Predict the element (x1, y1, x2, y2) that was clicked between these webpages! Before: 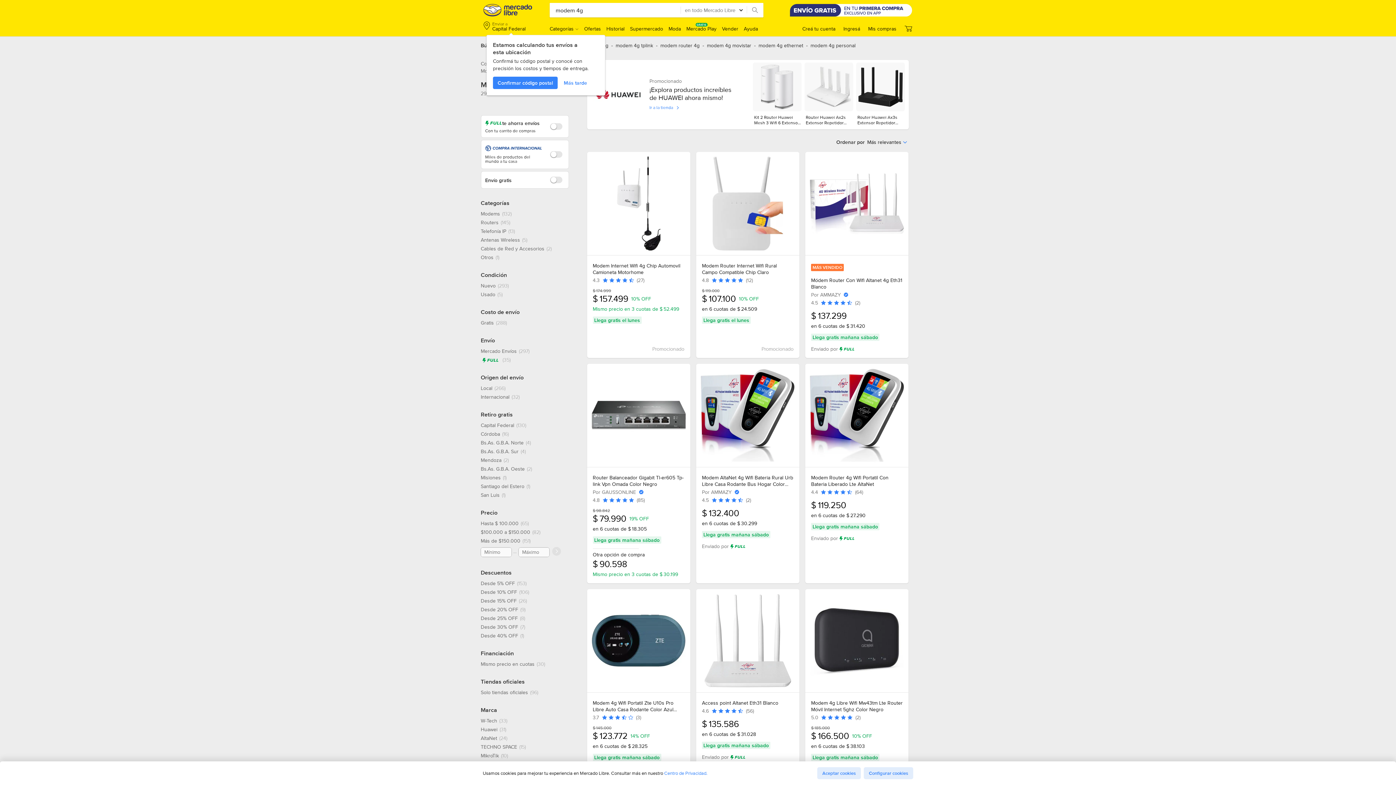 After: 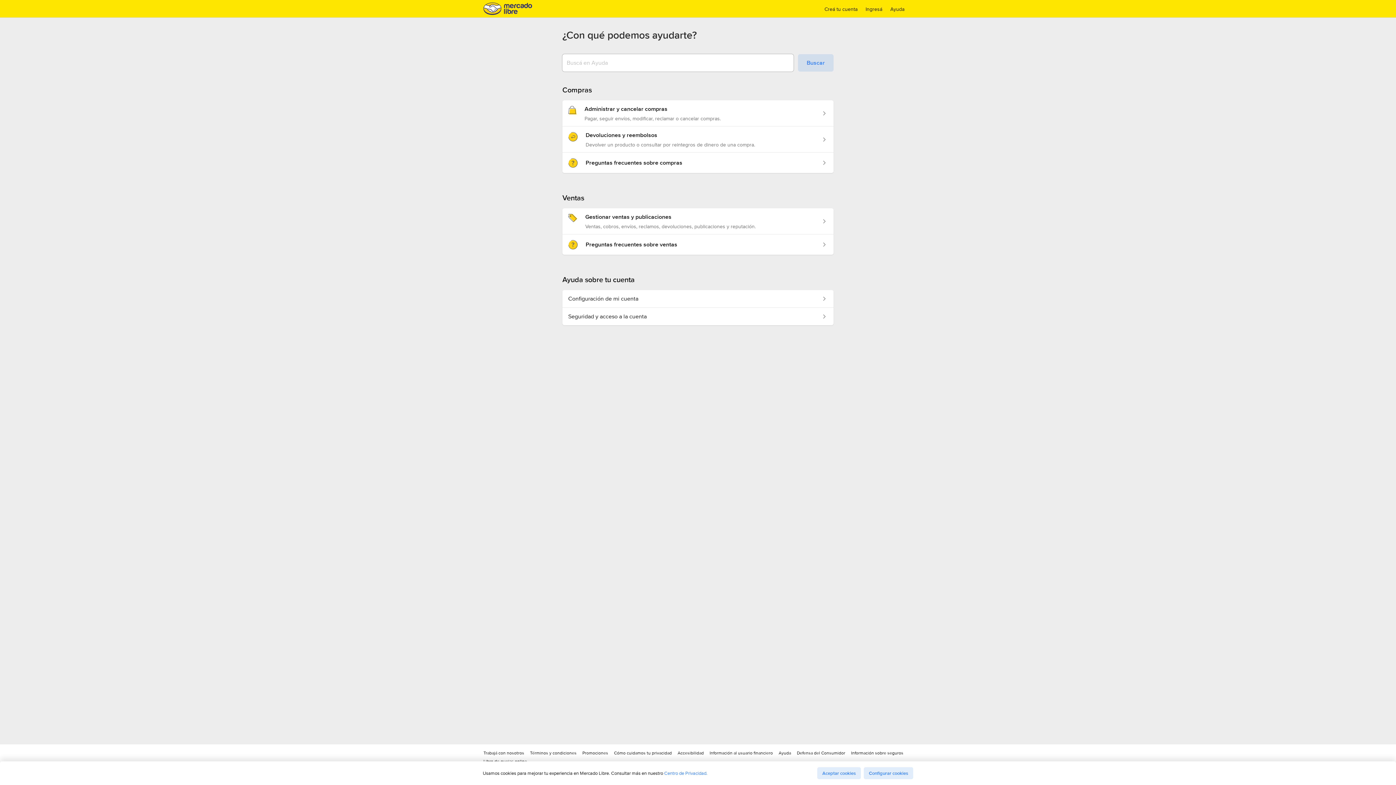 Action: label: Ayuda bbox: (744, 25, 758, 32)